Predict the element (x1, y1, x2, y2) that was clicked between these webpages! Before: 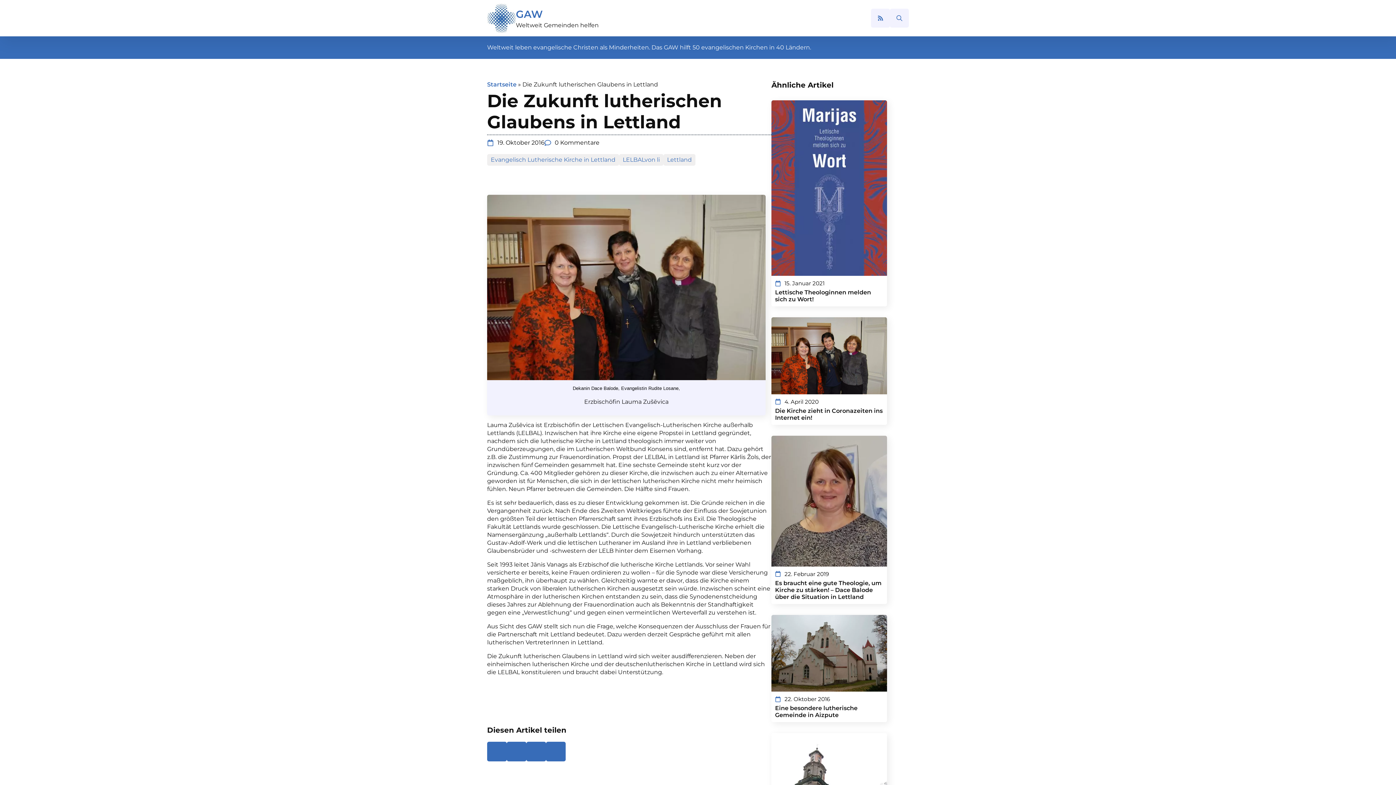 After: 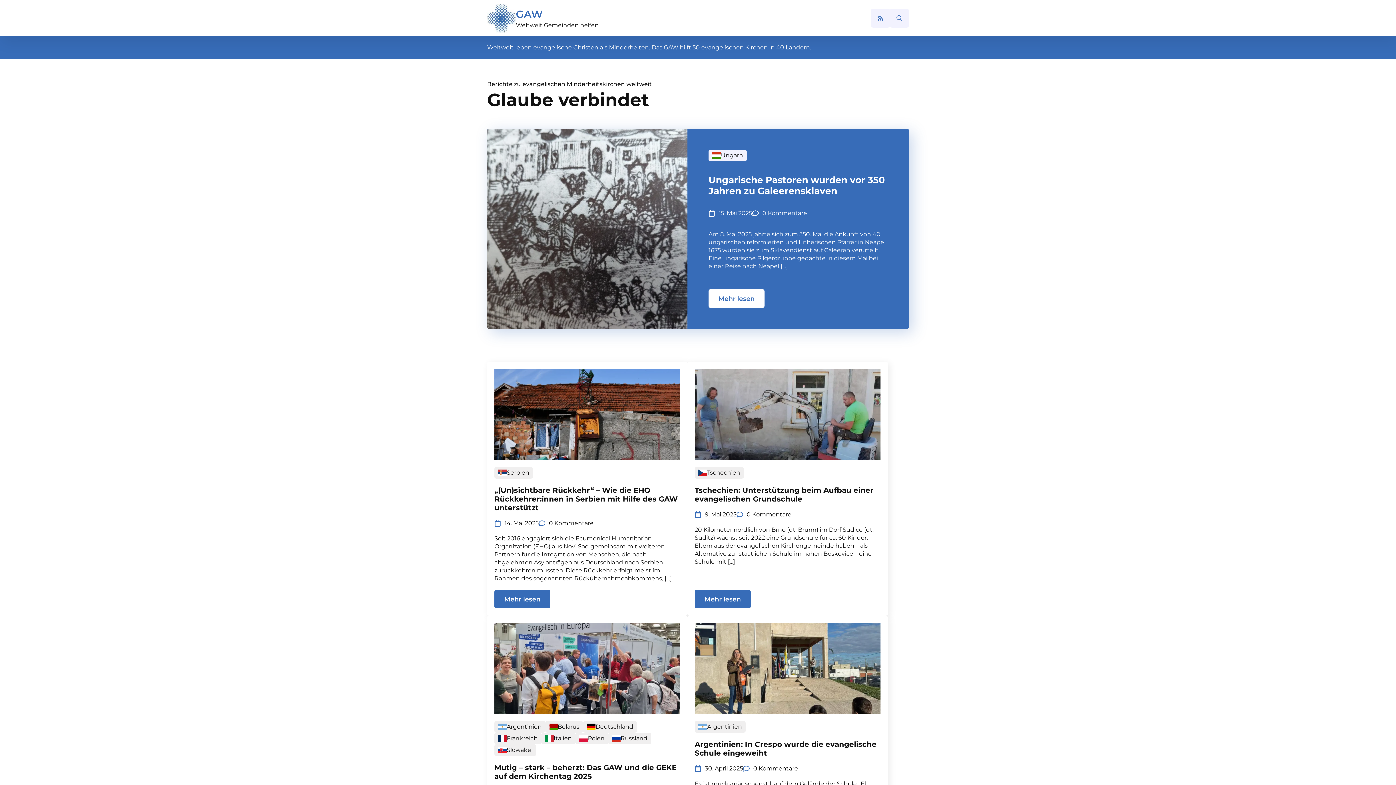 Action: bbox: (487, 81, 516, 88) label: Startseite